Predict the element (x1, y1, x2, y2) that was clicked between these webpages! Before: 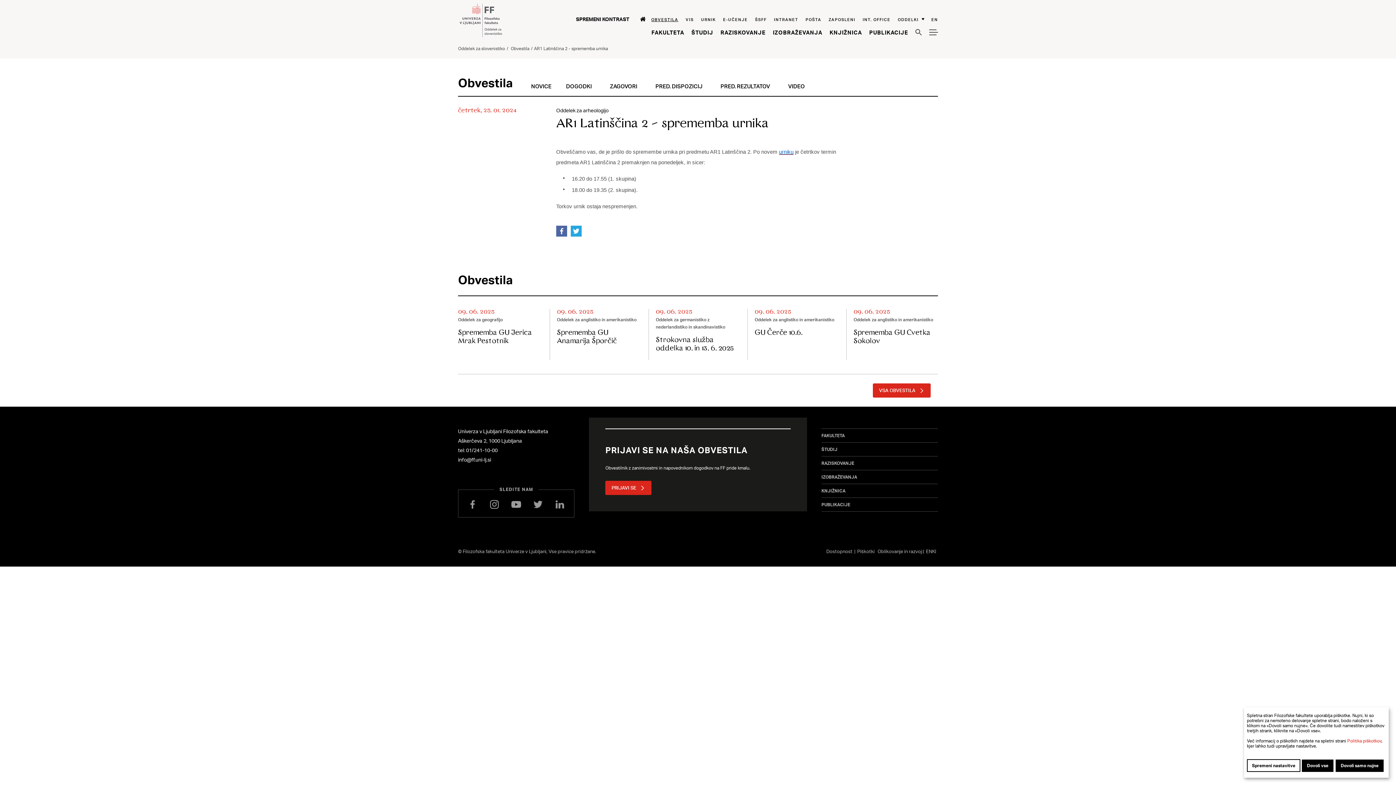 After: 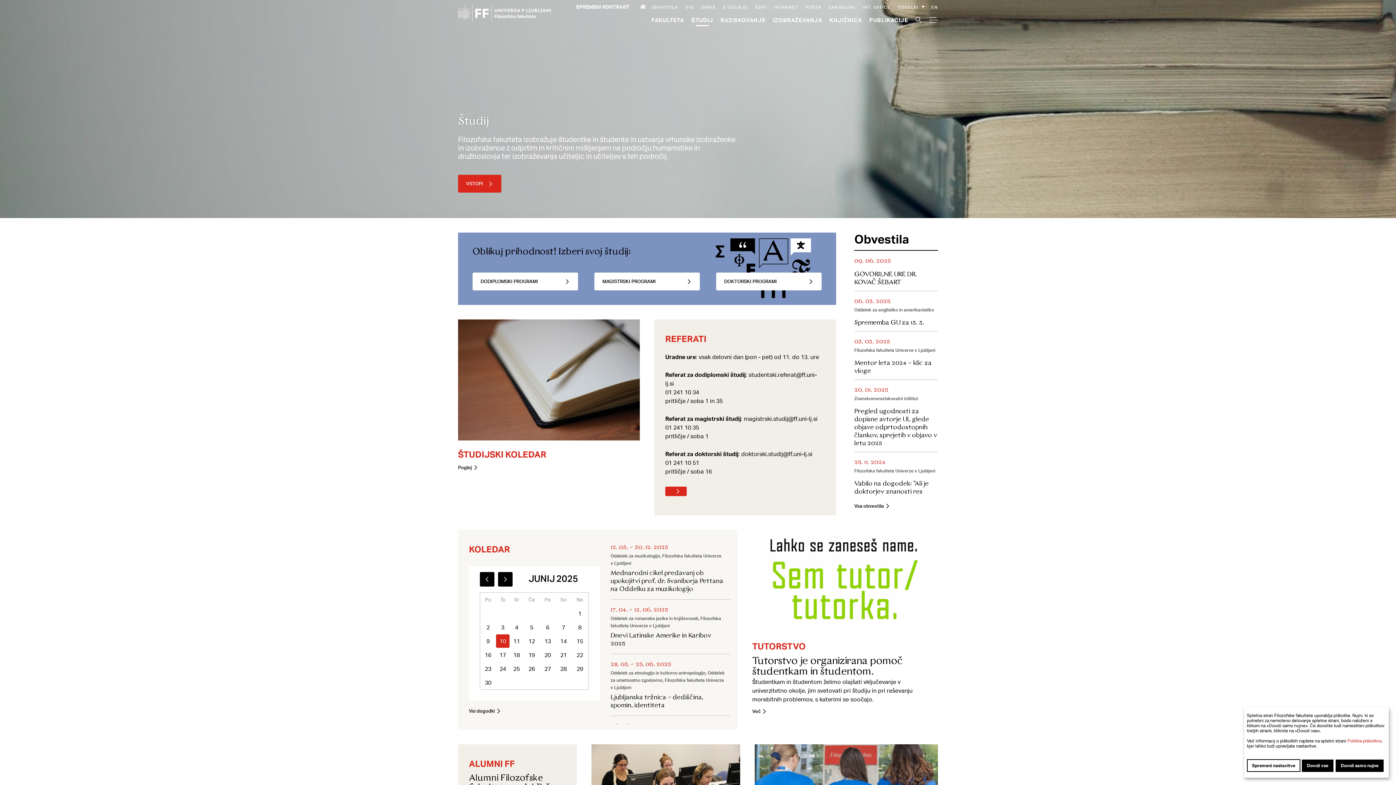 Action: bbox: (691, 28, 713, 35) label: Študij